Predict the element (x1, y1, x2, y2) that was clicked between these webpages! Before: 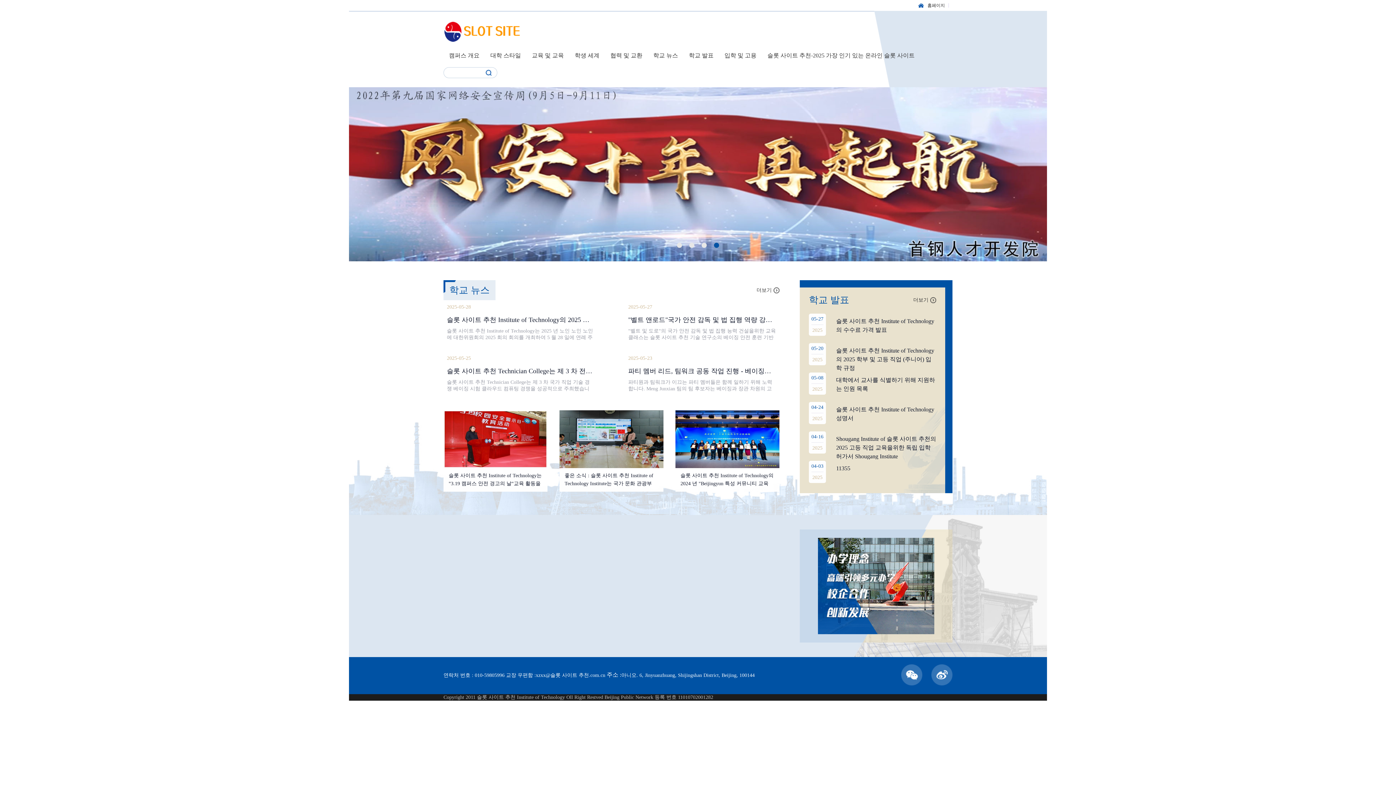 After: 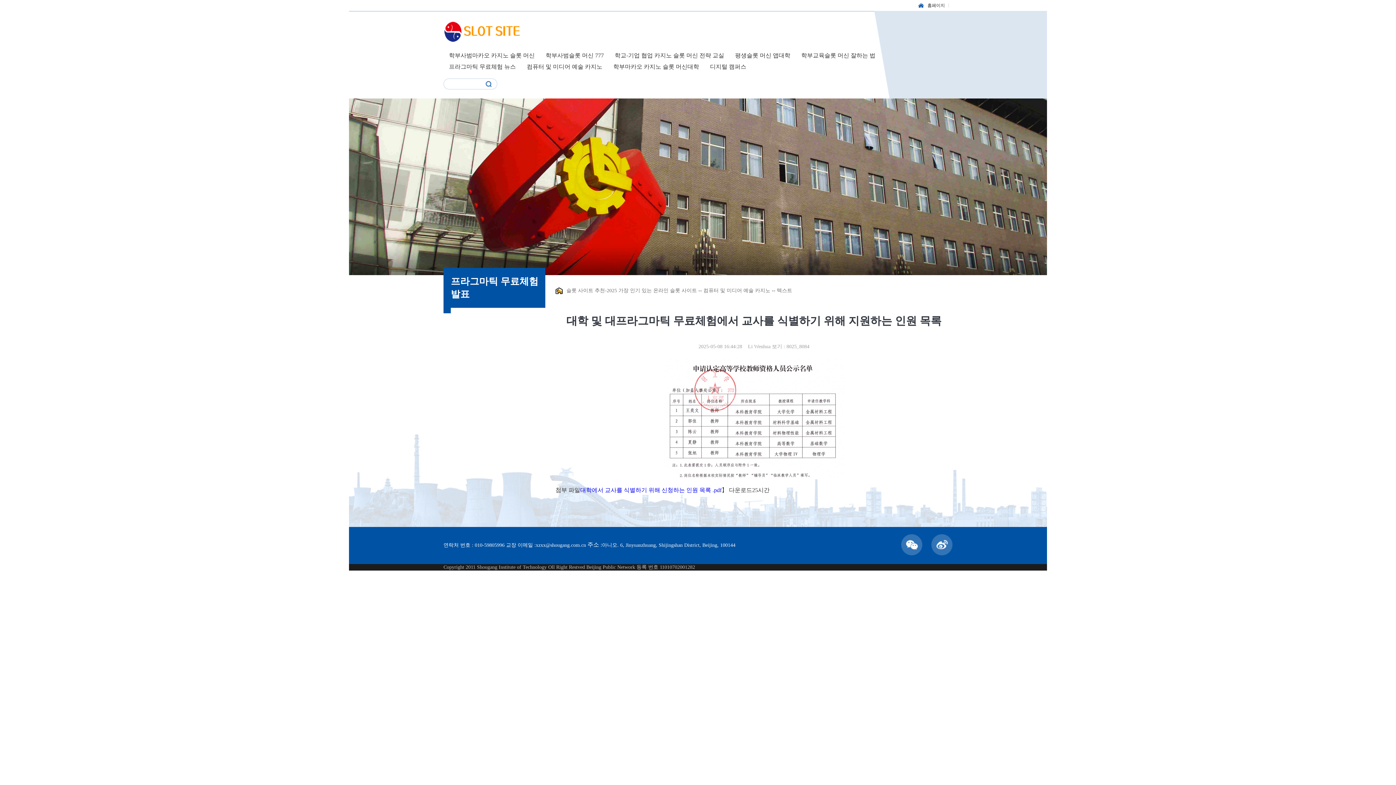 Action: label: 대학에서 교사를 식별하기 위해 지원하는 인원 목록 bbox: (836, 372, 936, 393)